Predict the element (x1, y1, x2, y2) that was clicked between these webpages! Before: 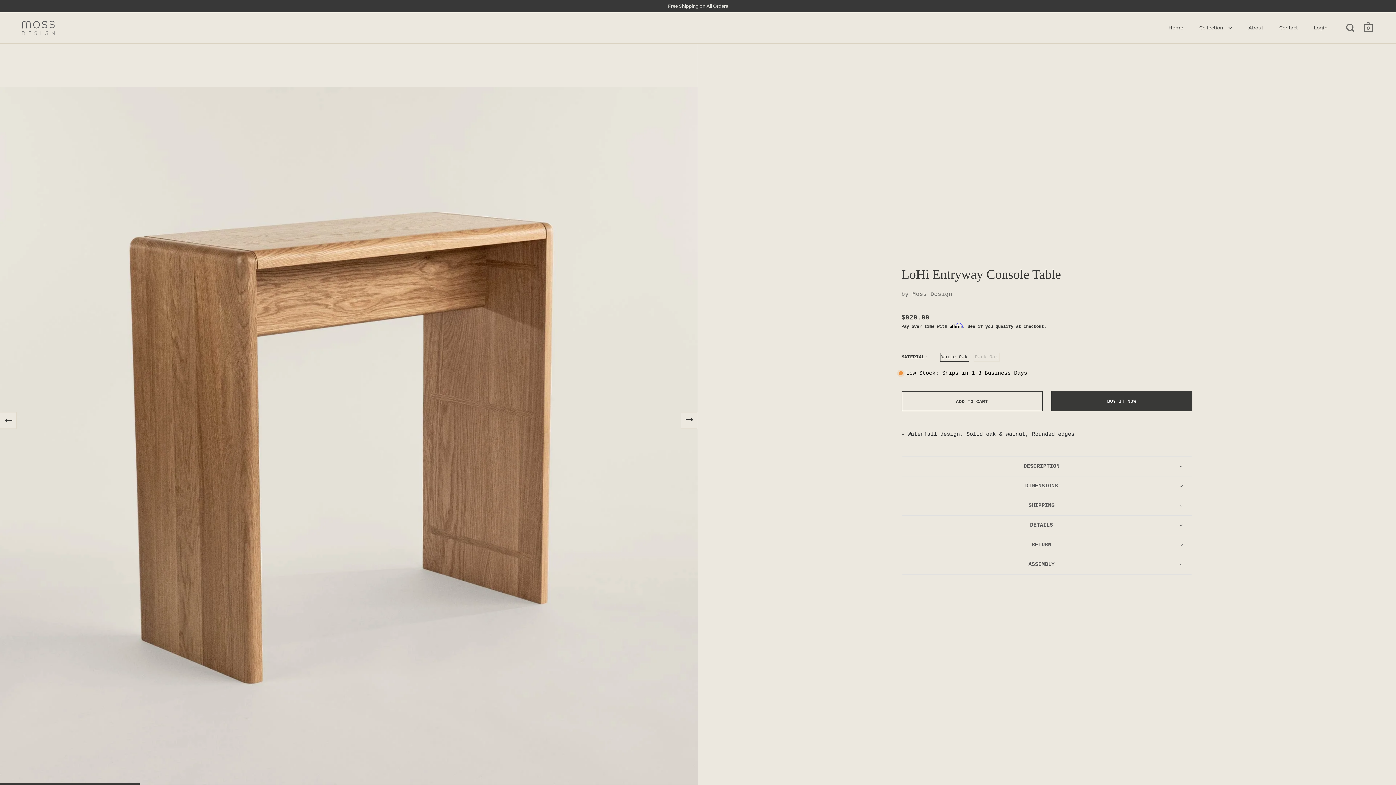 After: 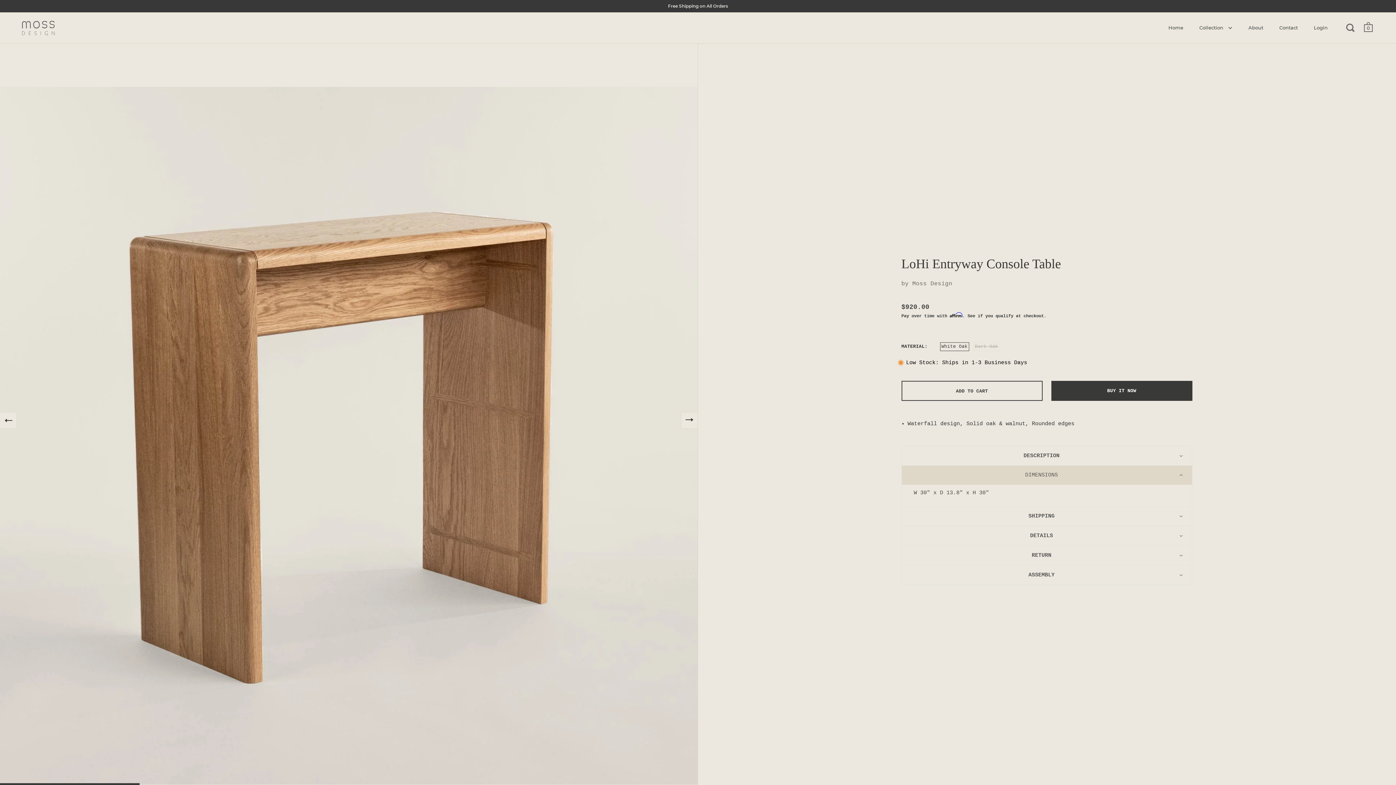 Action: bbox: (902, 476, 1192, 495) label: DIMENSIONS